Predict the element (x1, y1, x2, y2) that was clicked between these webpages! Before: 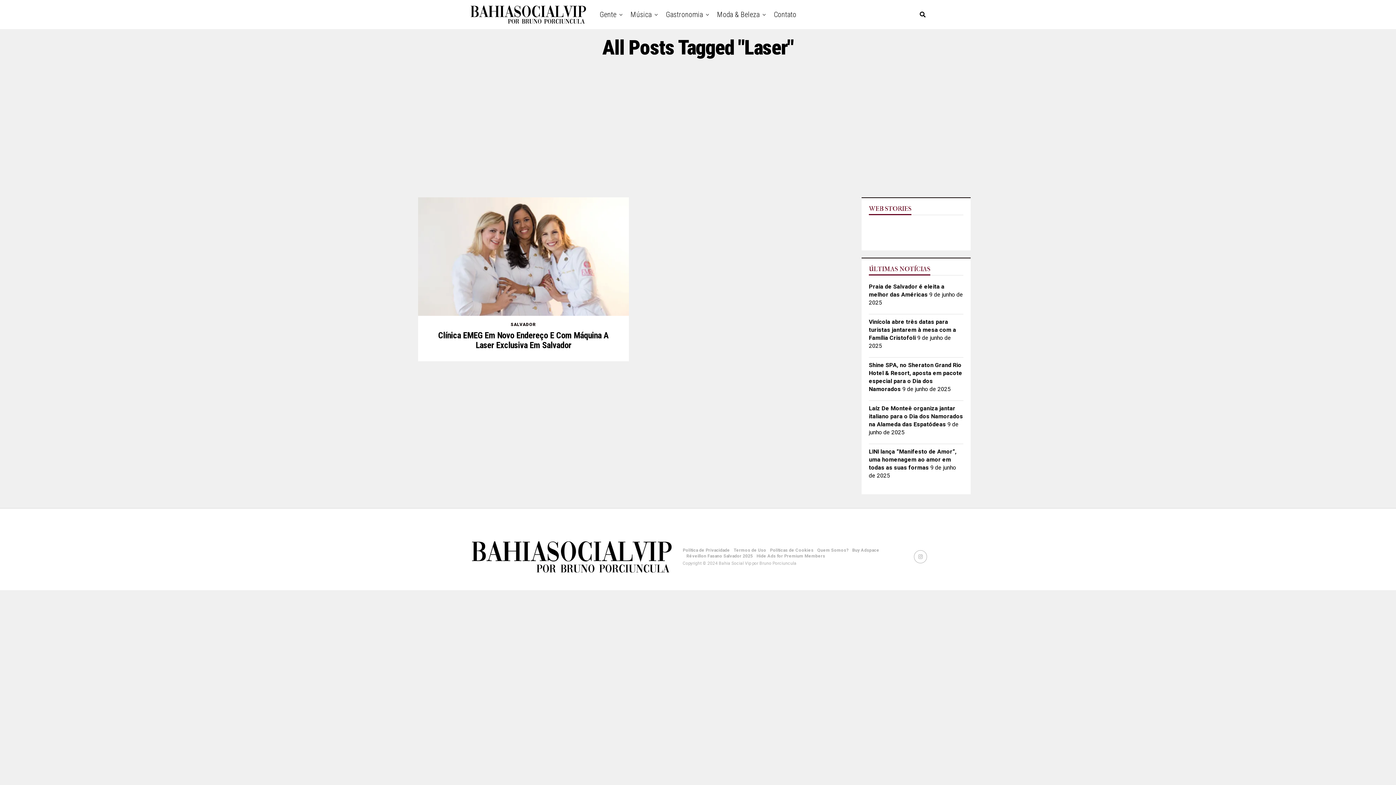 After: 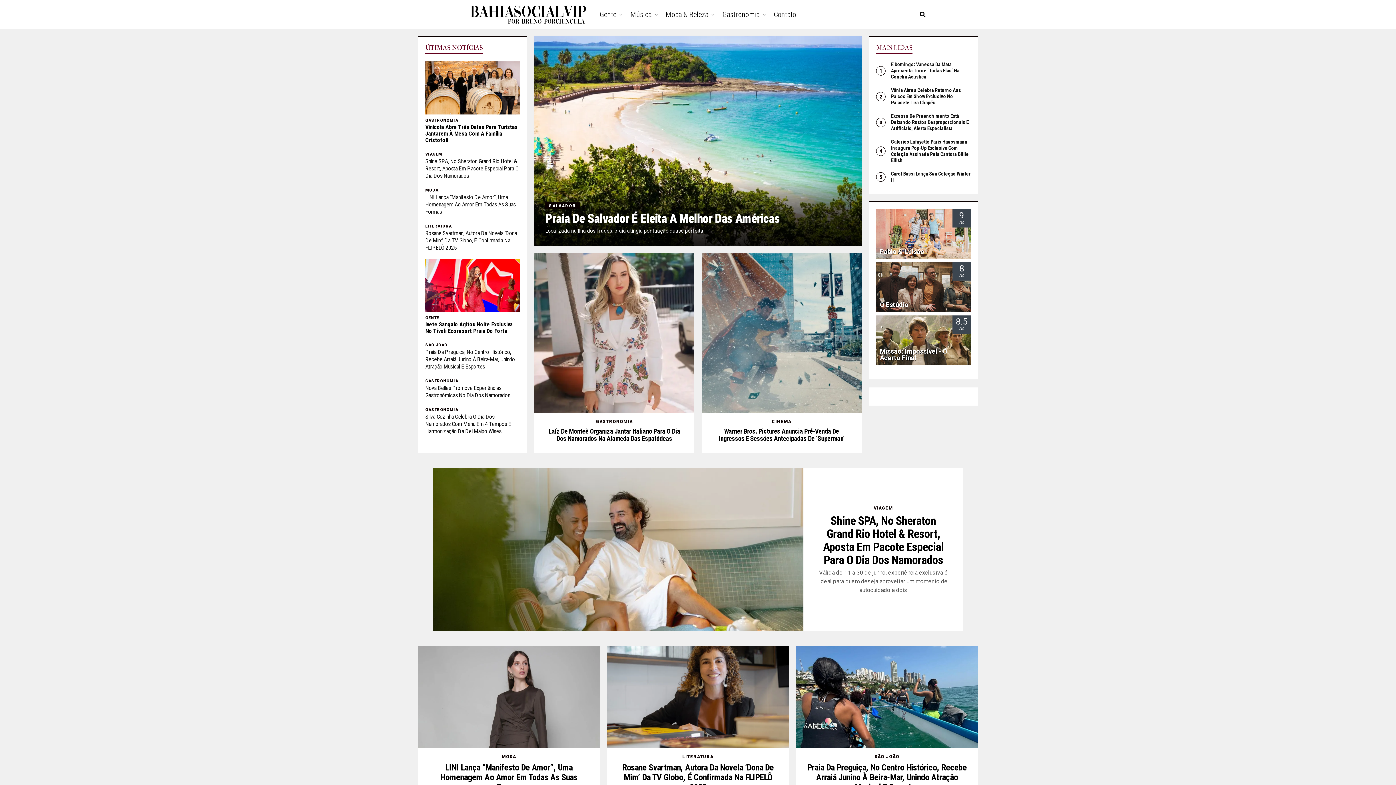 Action: bbox: (469, 3, 588, 25)